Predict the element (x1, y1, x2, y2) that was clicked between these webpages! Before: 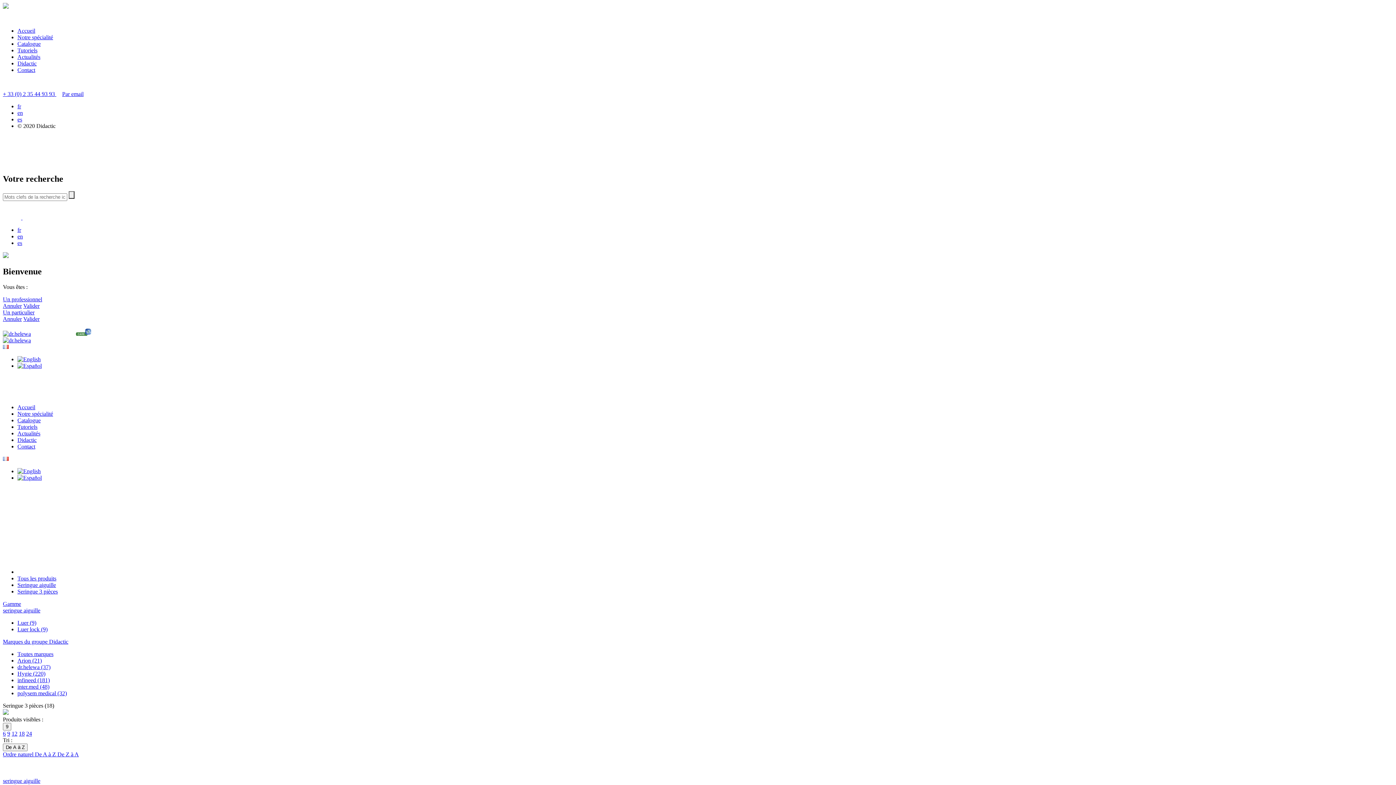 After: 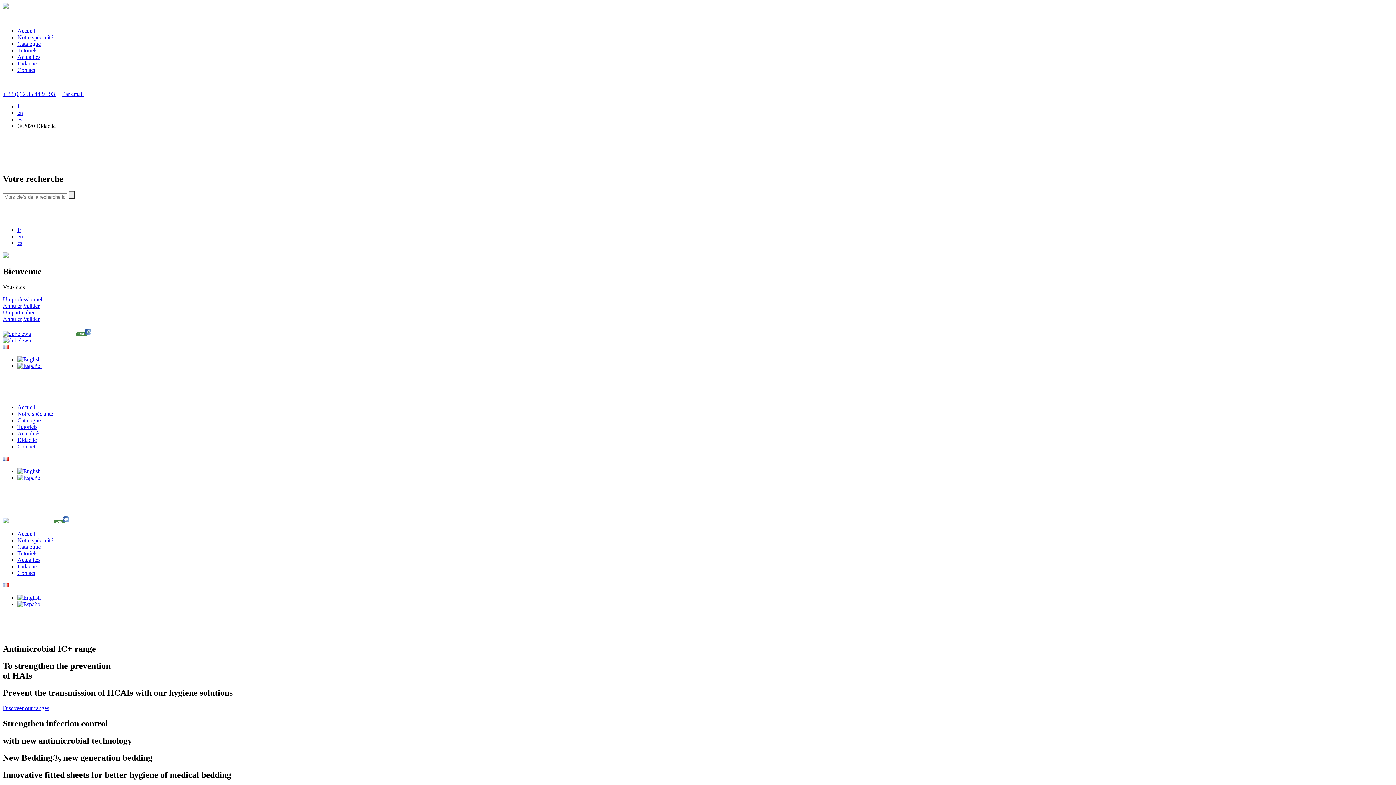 Action: bbox: (2, 330, 30, 336)